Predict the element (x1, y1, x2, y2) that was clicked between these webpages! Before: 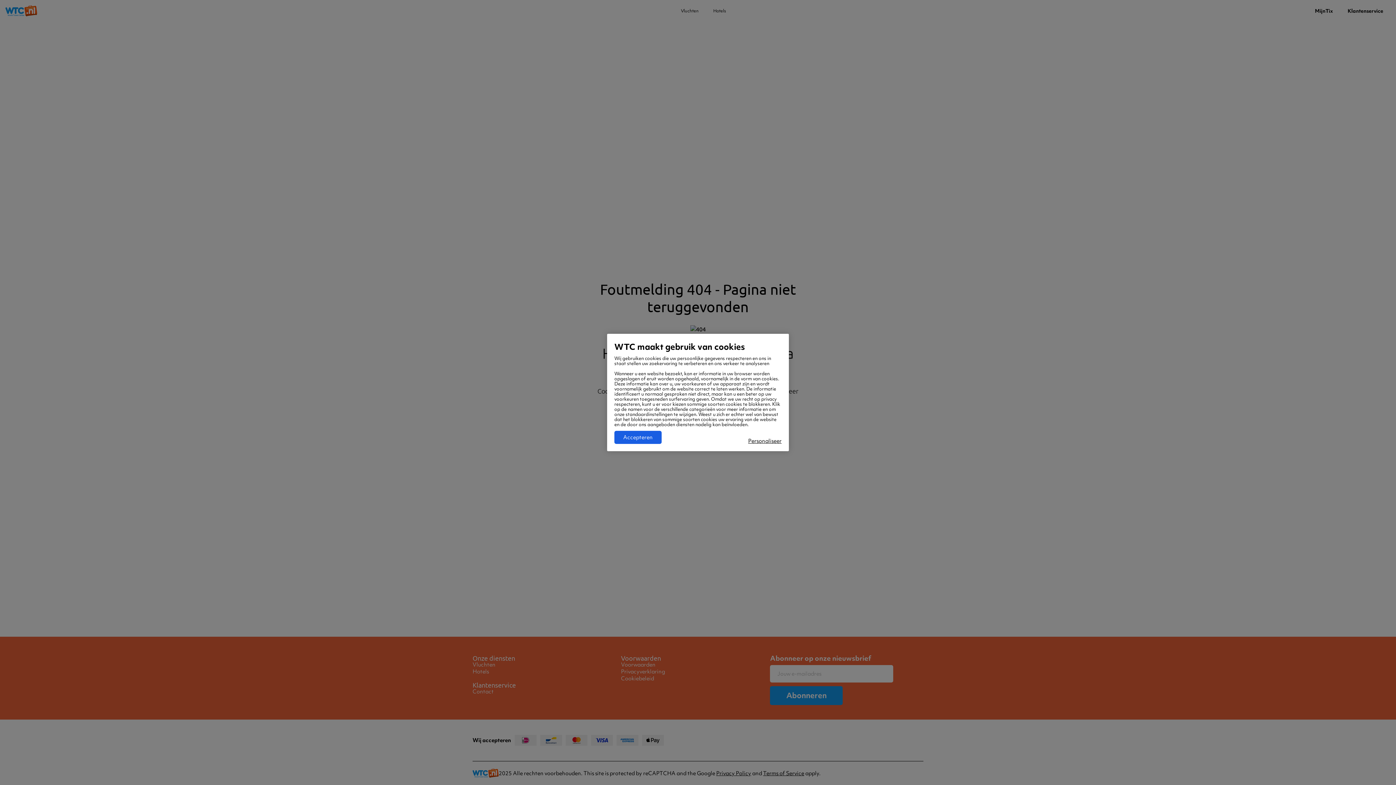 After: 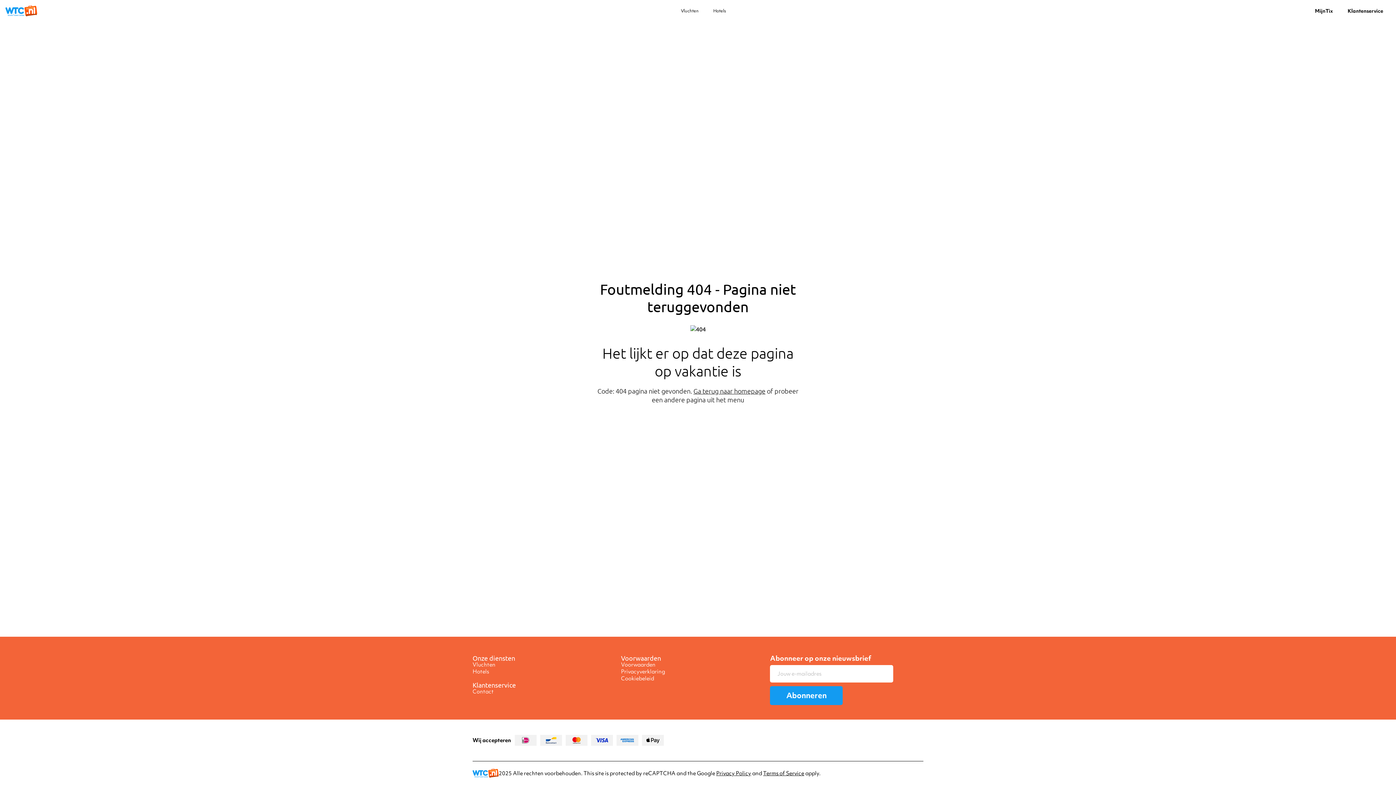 Action: label: Accepteren bbox: (614, 431, 661, 444)